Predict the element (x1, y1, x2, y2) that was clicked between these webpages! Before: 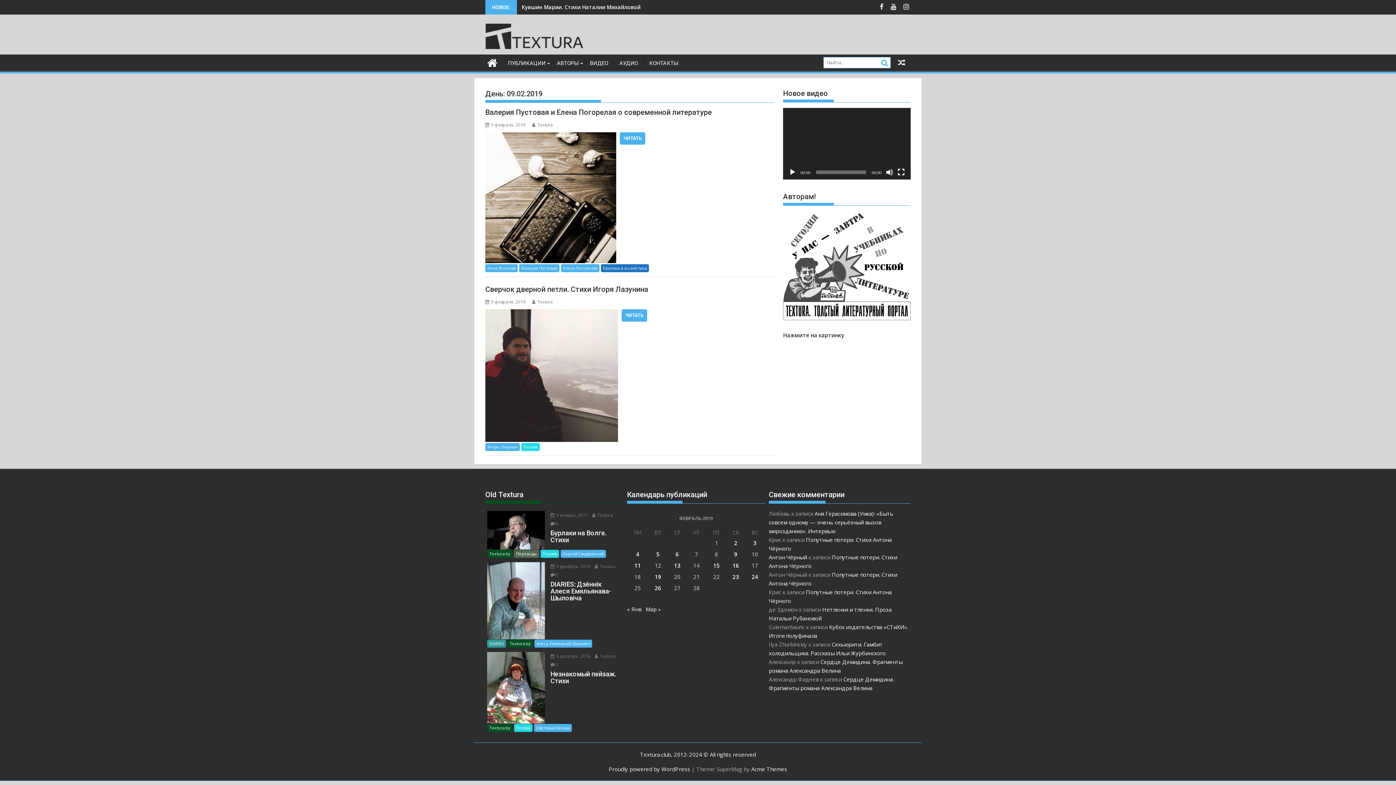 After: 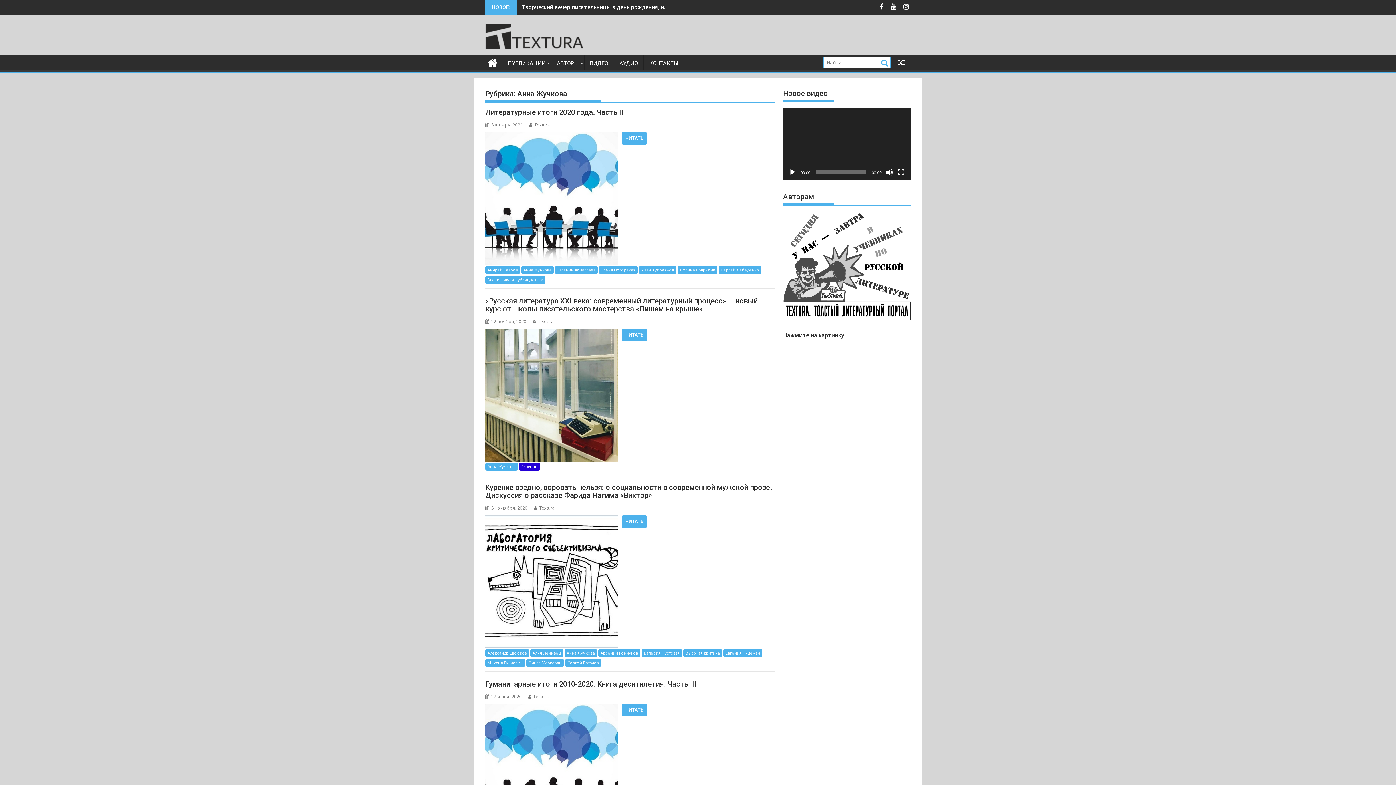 Action: label: Анна Жучкова bbox: (485, 264, 517, 272)